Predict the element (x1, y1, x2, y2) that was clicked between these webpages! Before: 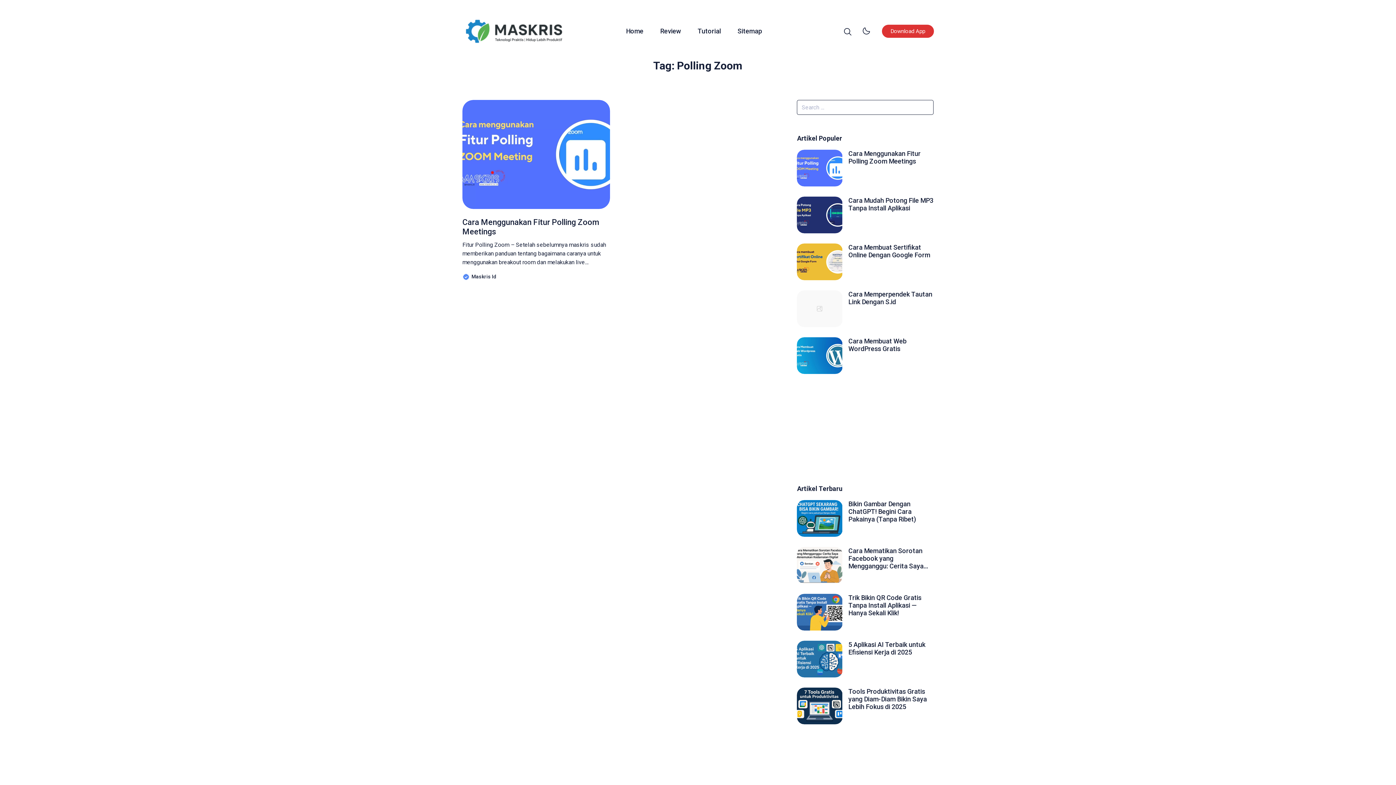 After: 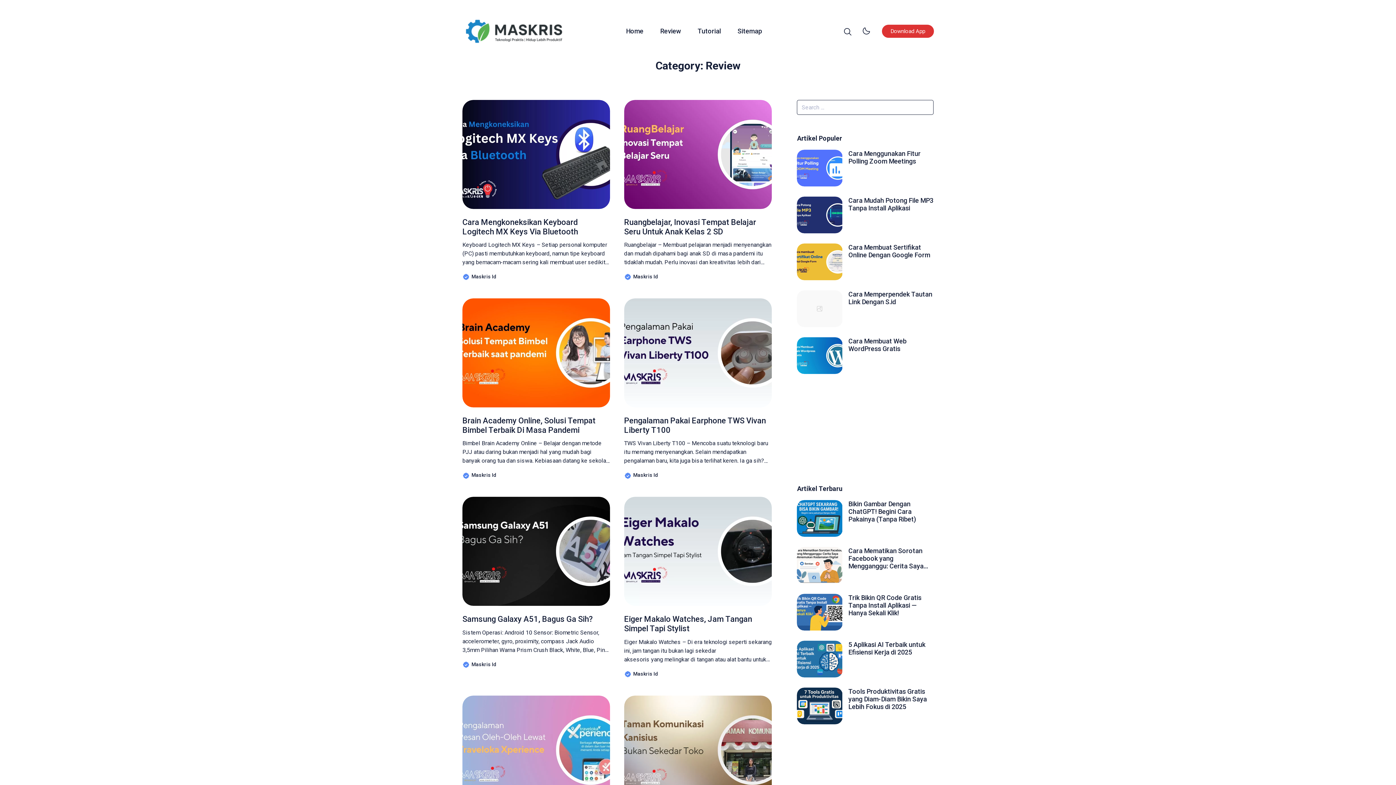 Action: label: Review bbox: (652, 21, 689, 40)